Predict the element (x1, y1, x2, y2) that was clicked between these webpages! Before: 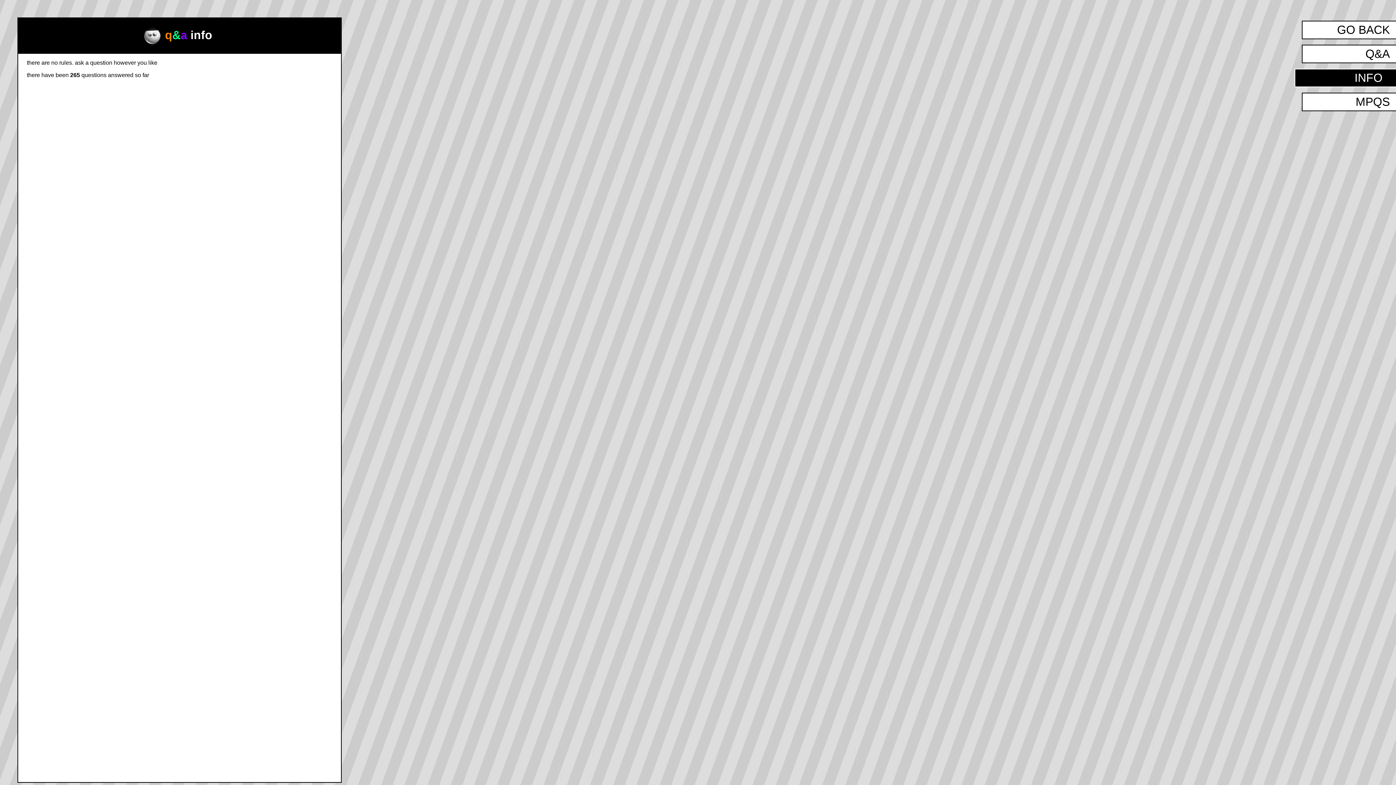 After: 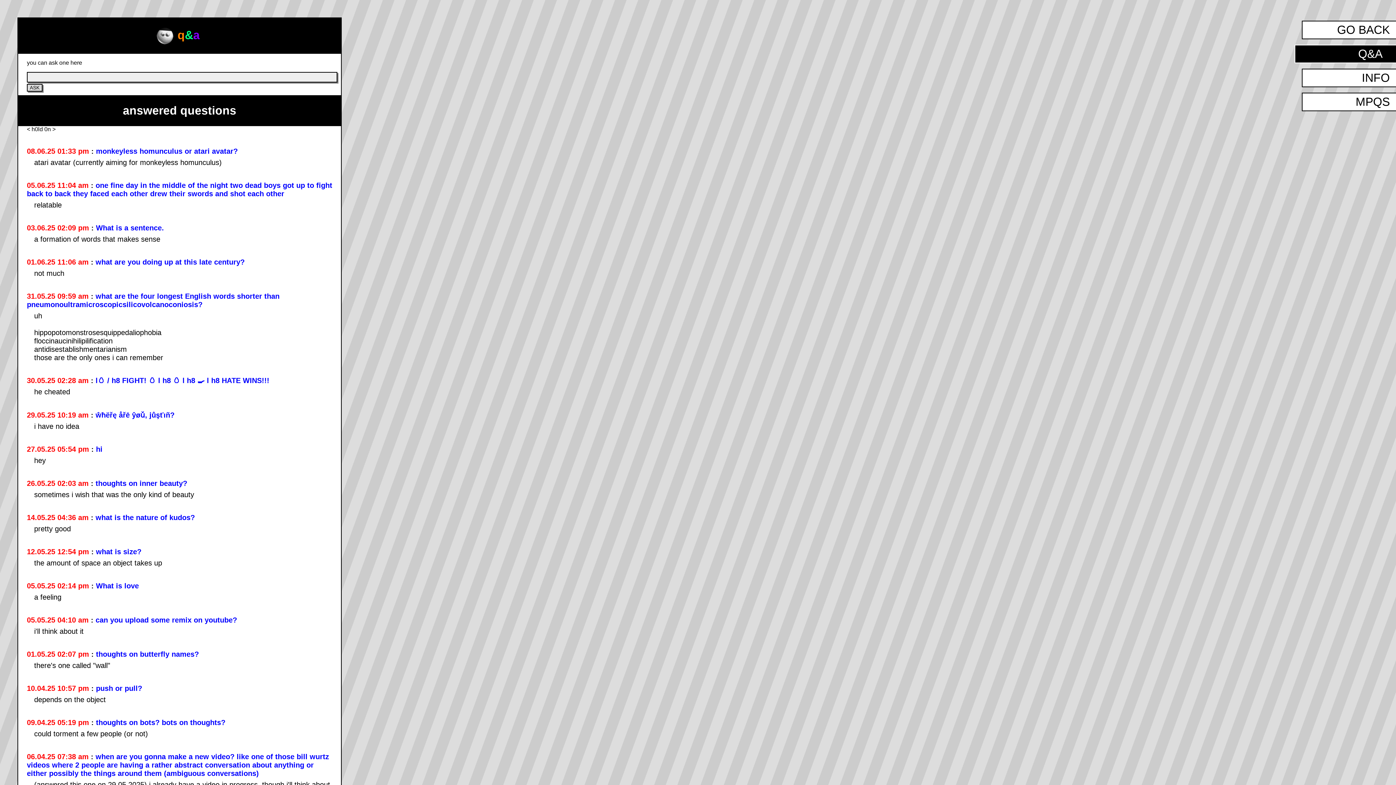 Action: label: Q&A bbox: (1302, 44, 1409, 63)